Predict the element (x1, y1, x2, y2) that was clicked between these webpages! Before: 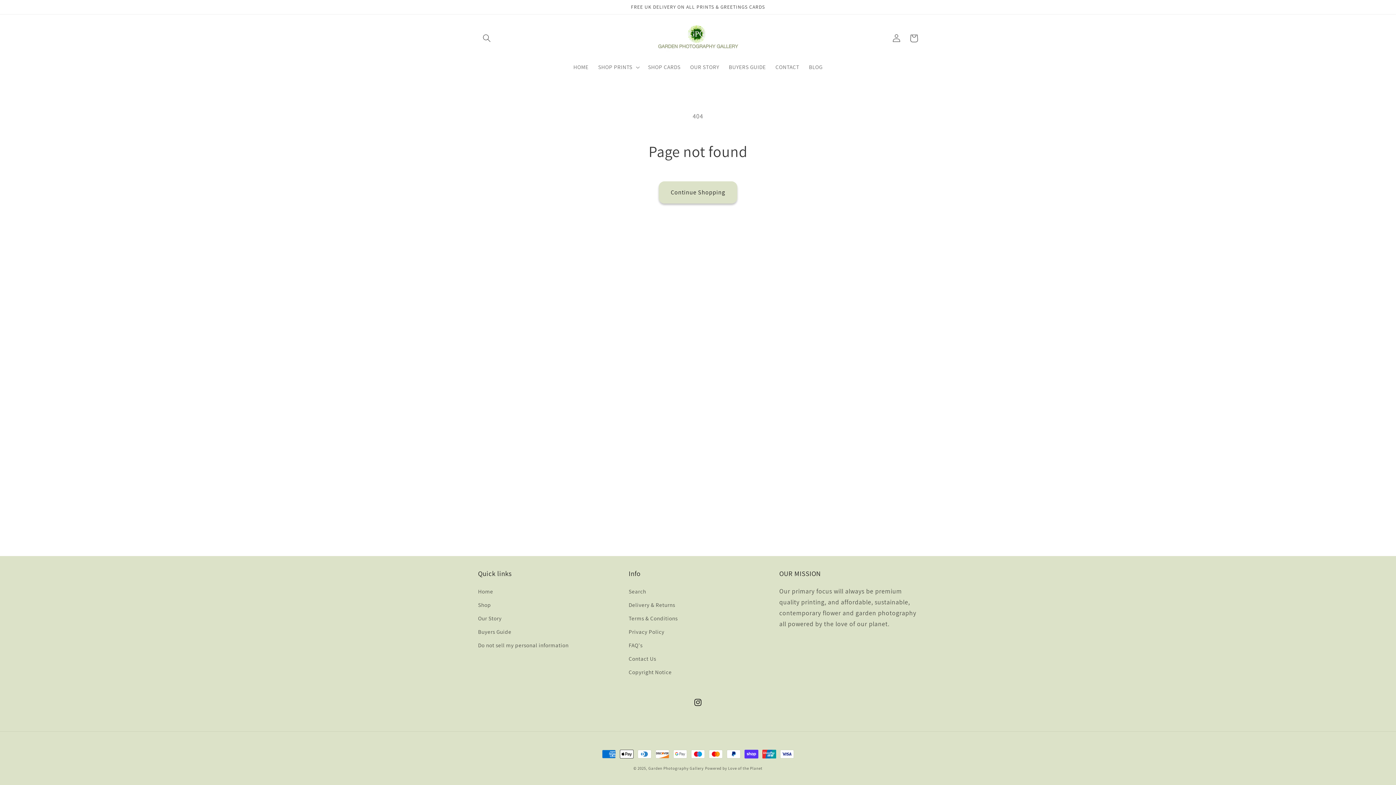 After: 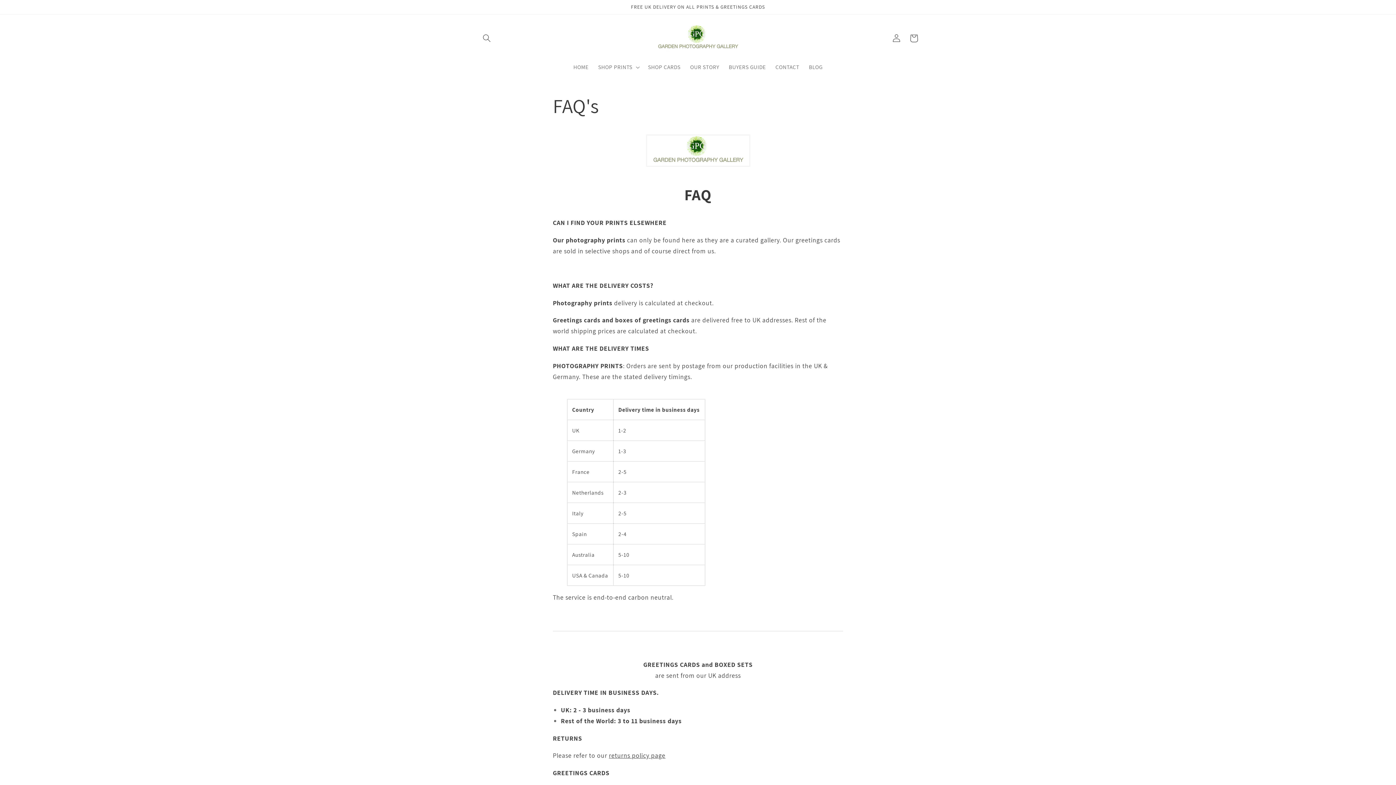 Action: bbox: (628, 638, 642, 652) label: FAQ's